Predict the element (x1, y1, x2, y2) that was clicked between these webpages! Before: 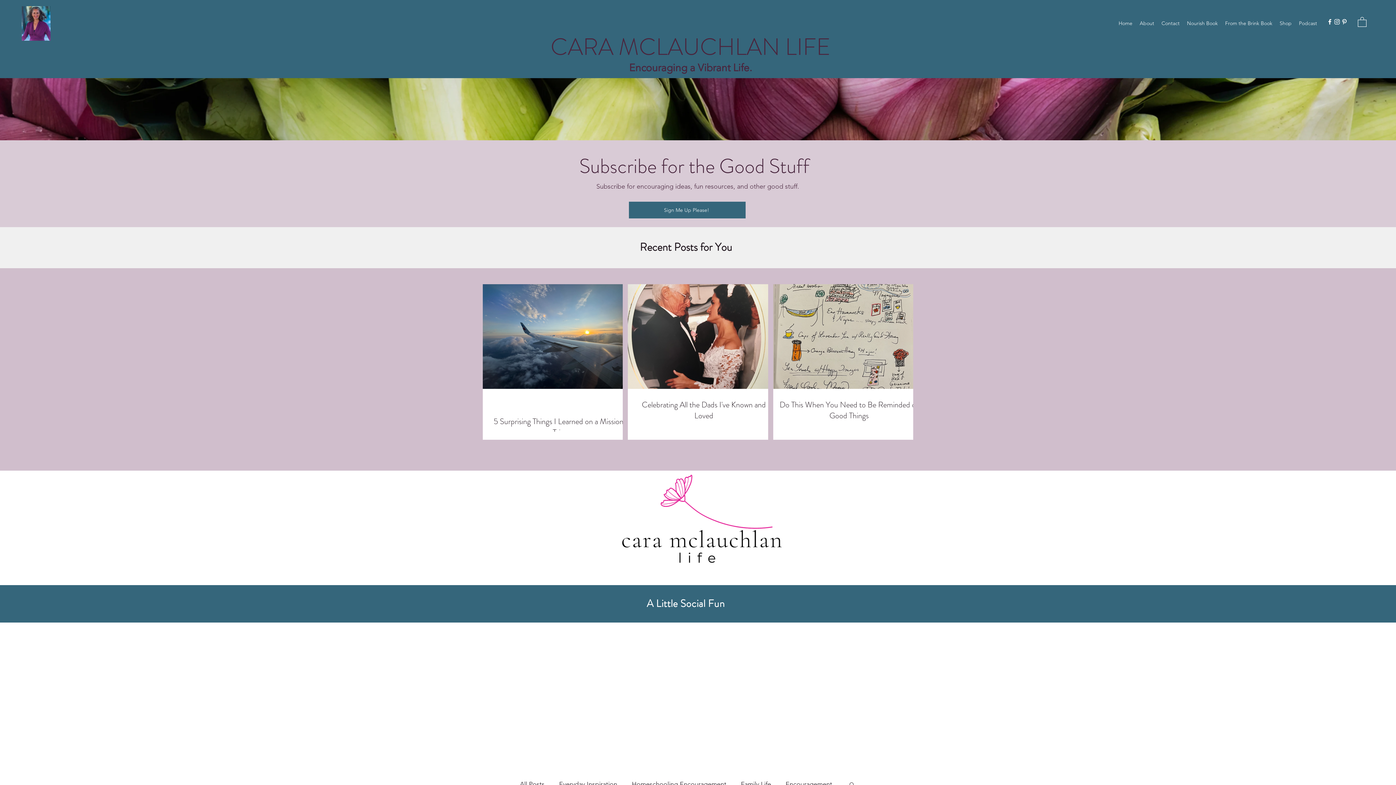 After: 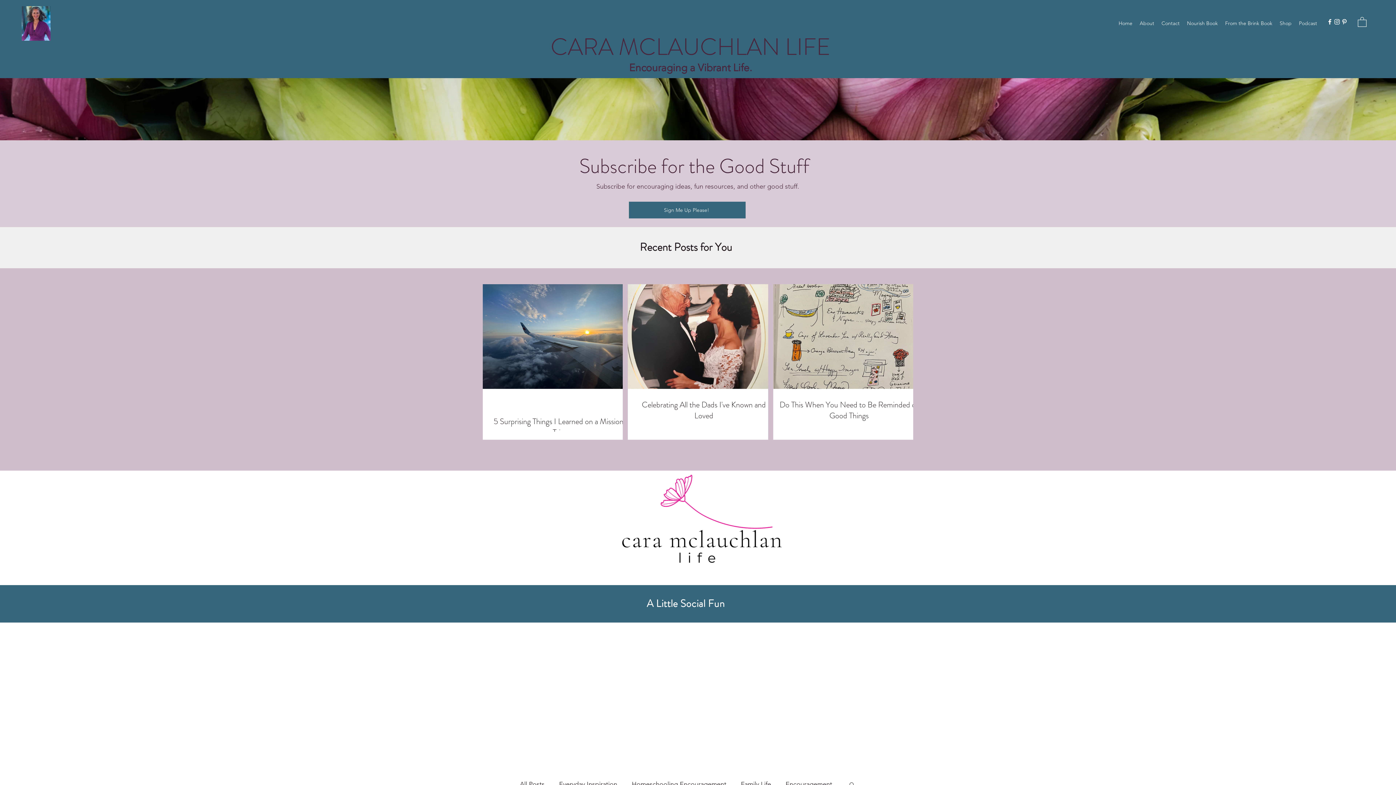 Action: bbox: (1333, 18, 1341, 25) label: Instagram